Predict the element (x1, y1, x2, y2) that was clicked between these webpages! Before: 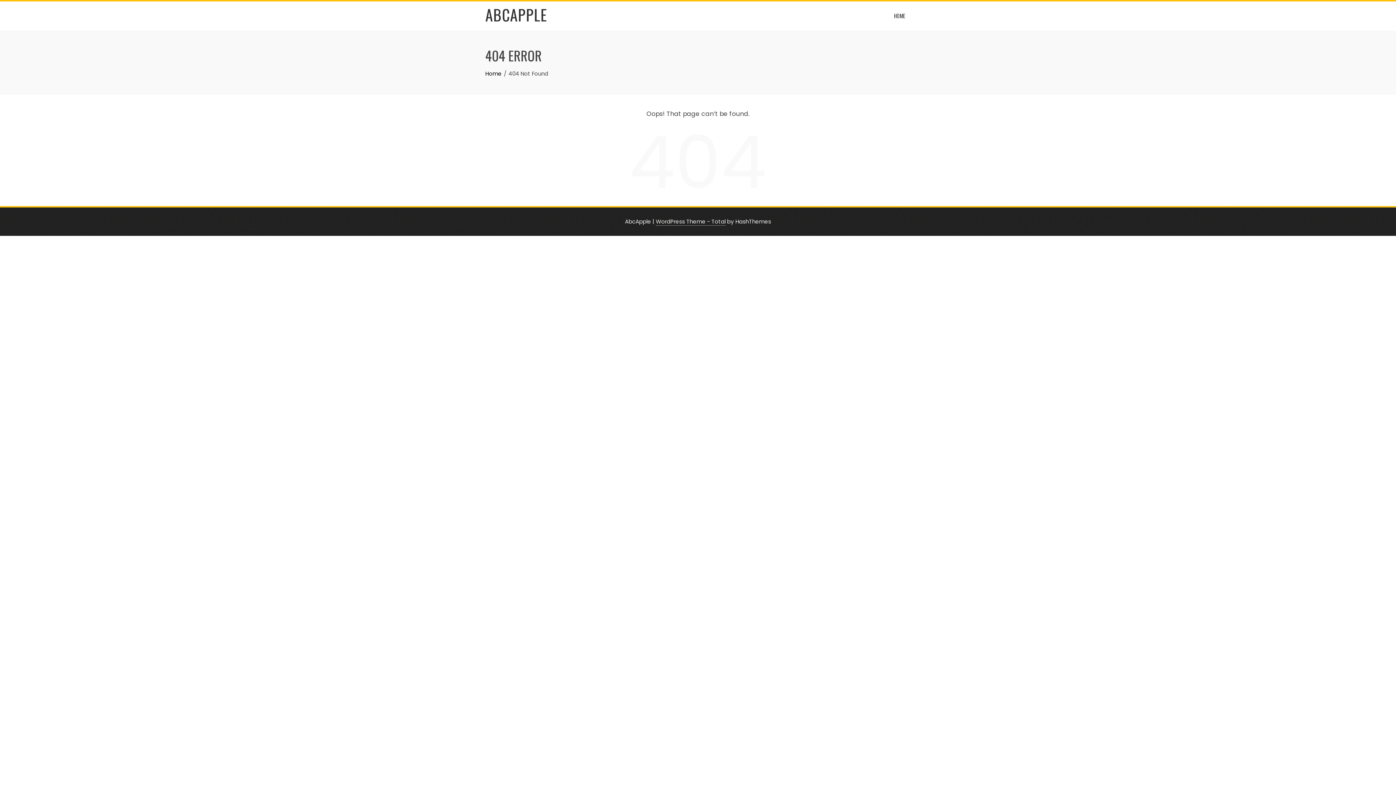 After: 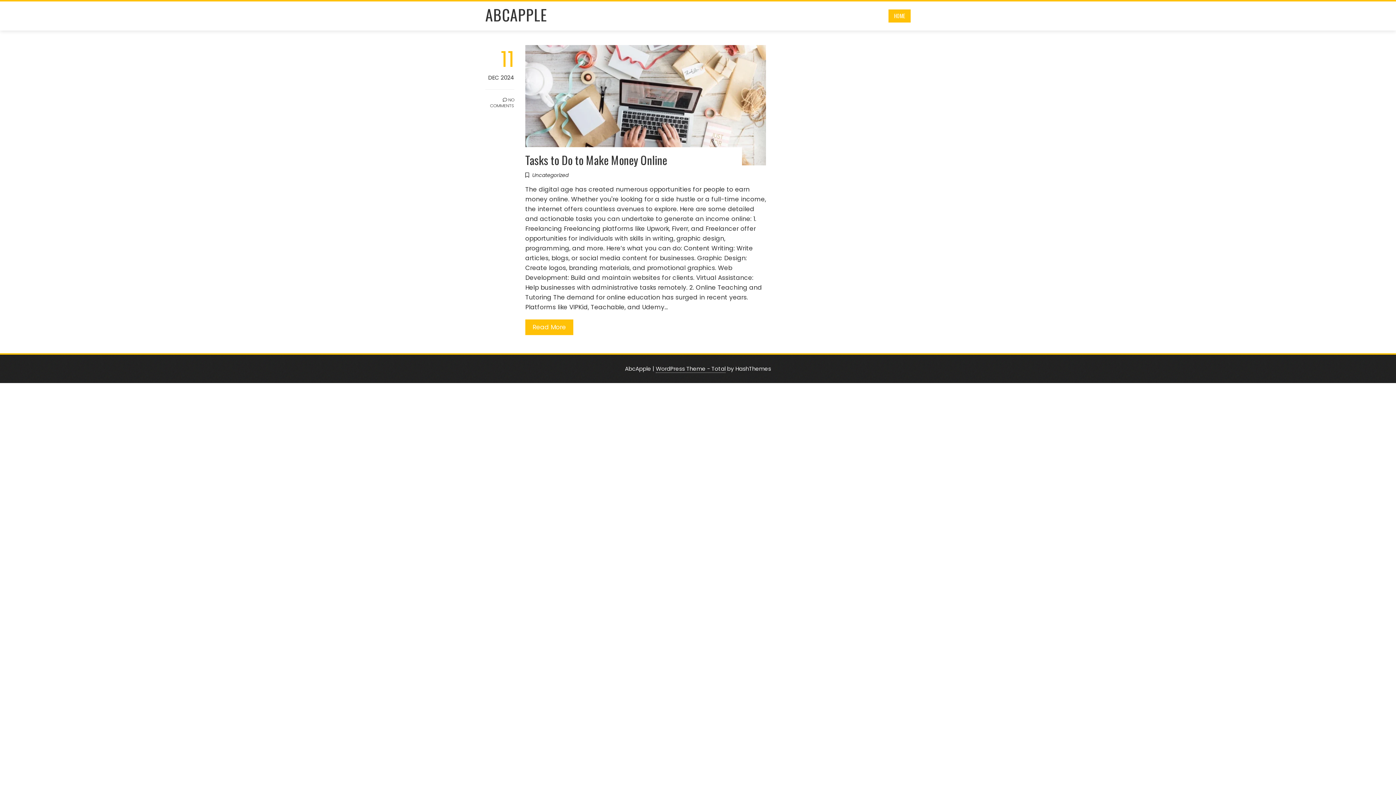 Action: bbox: (485, 3, 547, 25) label: ABCAPPLE